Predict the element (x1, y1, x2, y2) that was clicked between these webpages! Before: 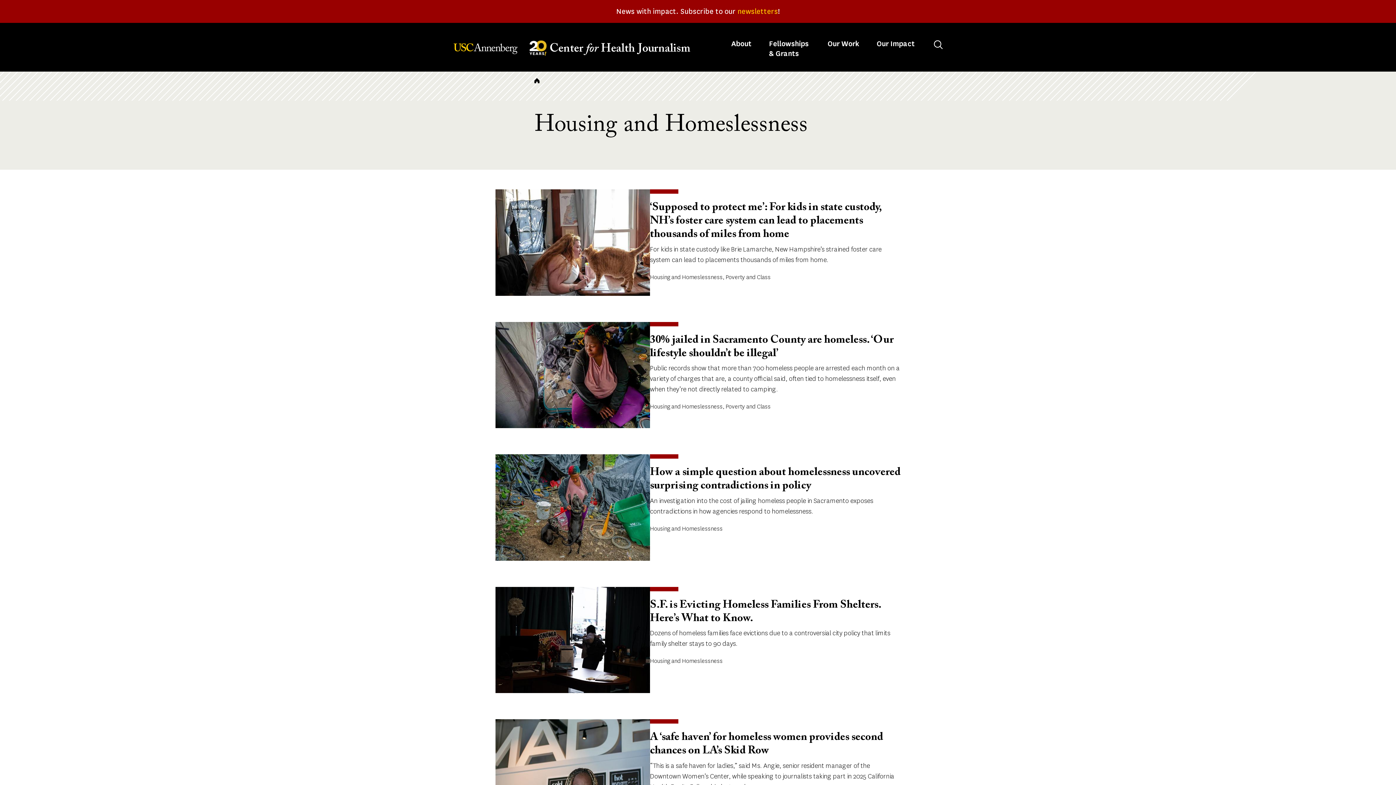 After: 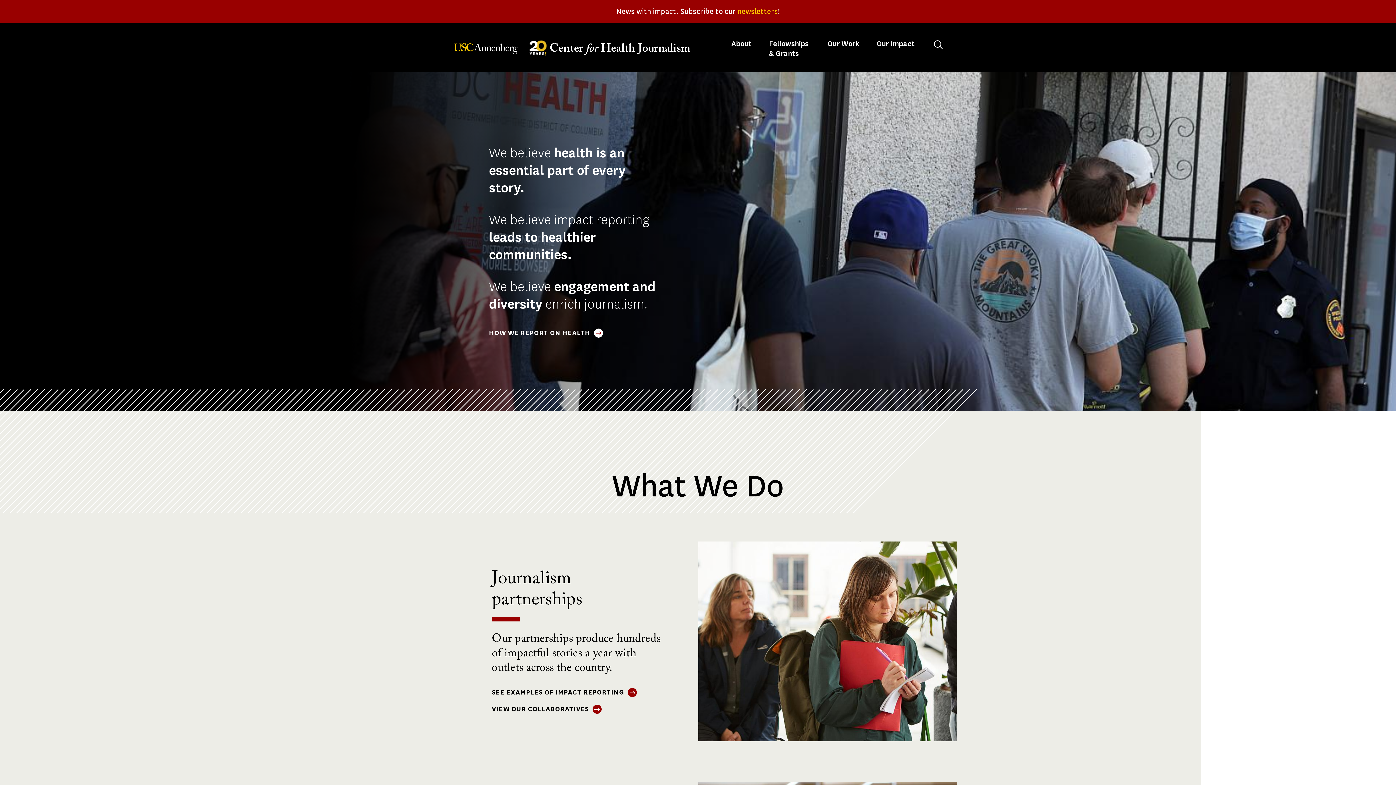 Action: bbox: (534, 78, 539, 83) label: Home